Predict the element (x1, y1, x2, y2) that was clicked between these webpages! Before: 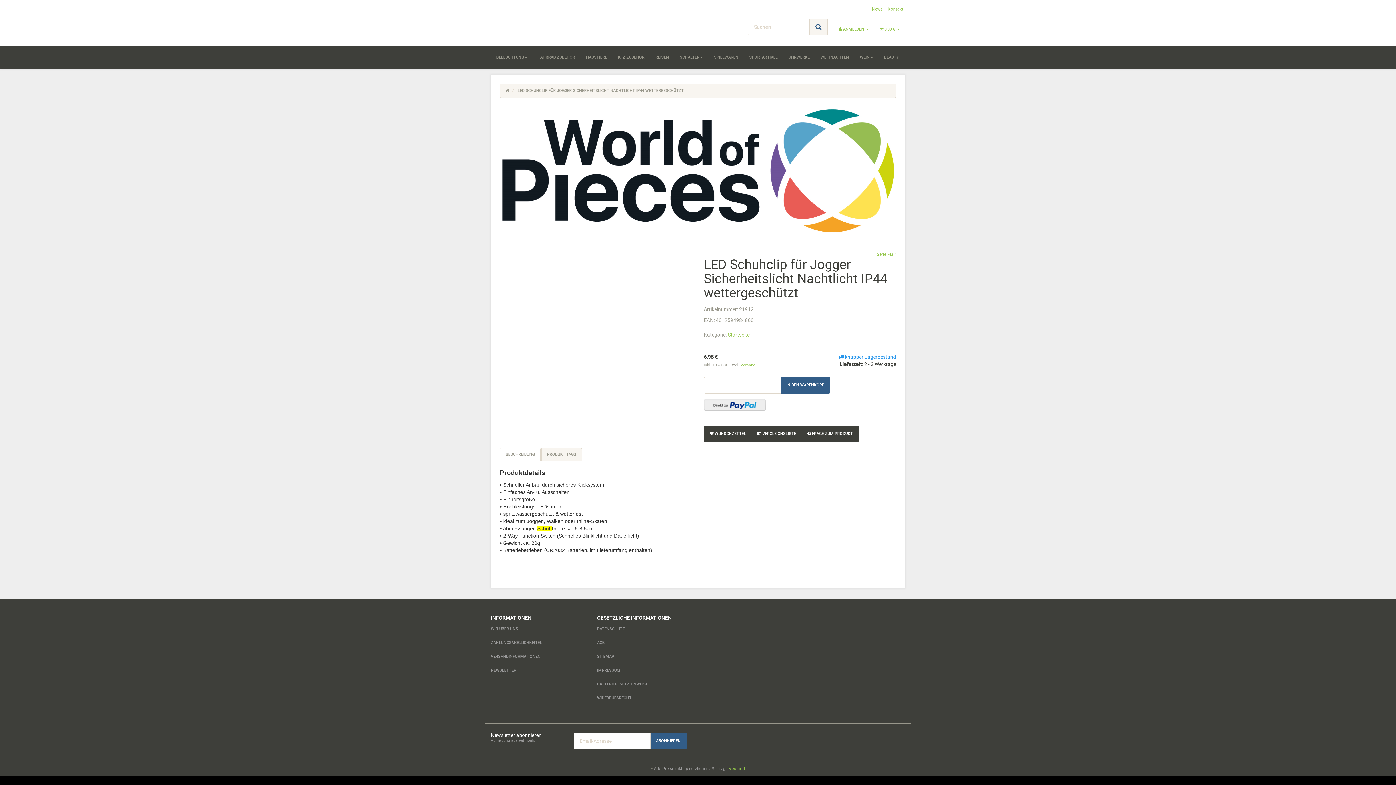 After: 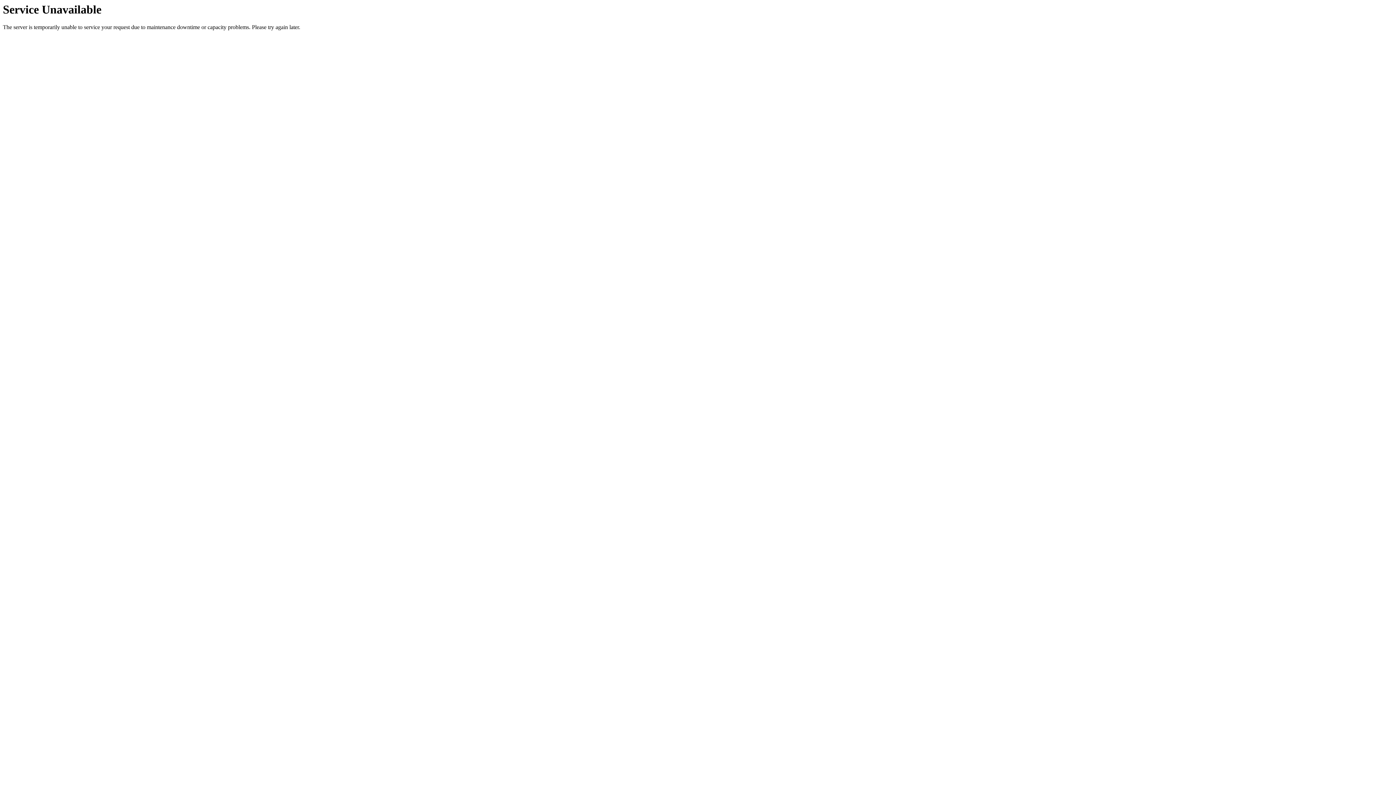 Action: label:  VERGLEICHSLISTE bbox: (751, 425, 802, 442)